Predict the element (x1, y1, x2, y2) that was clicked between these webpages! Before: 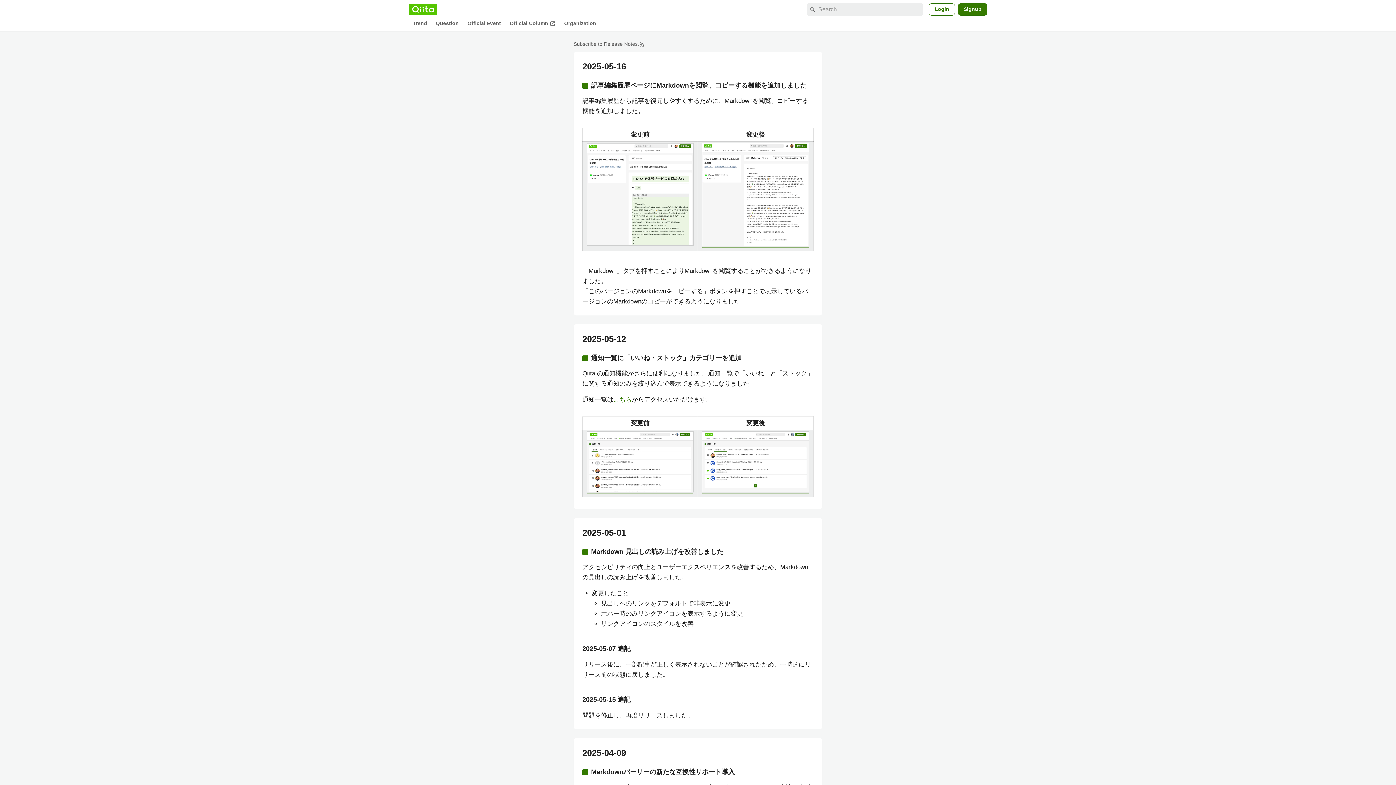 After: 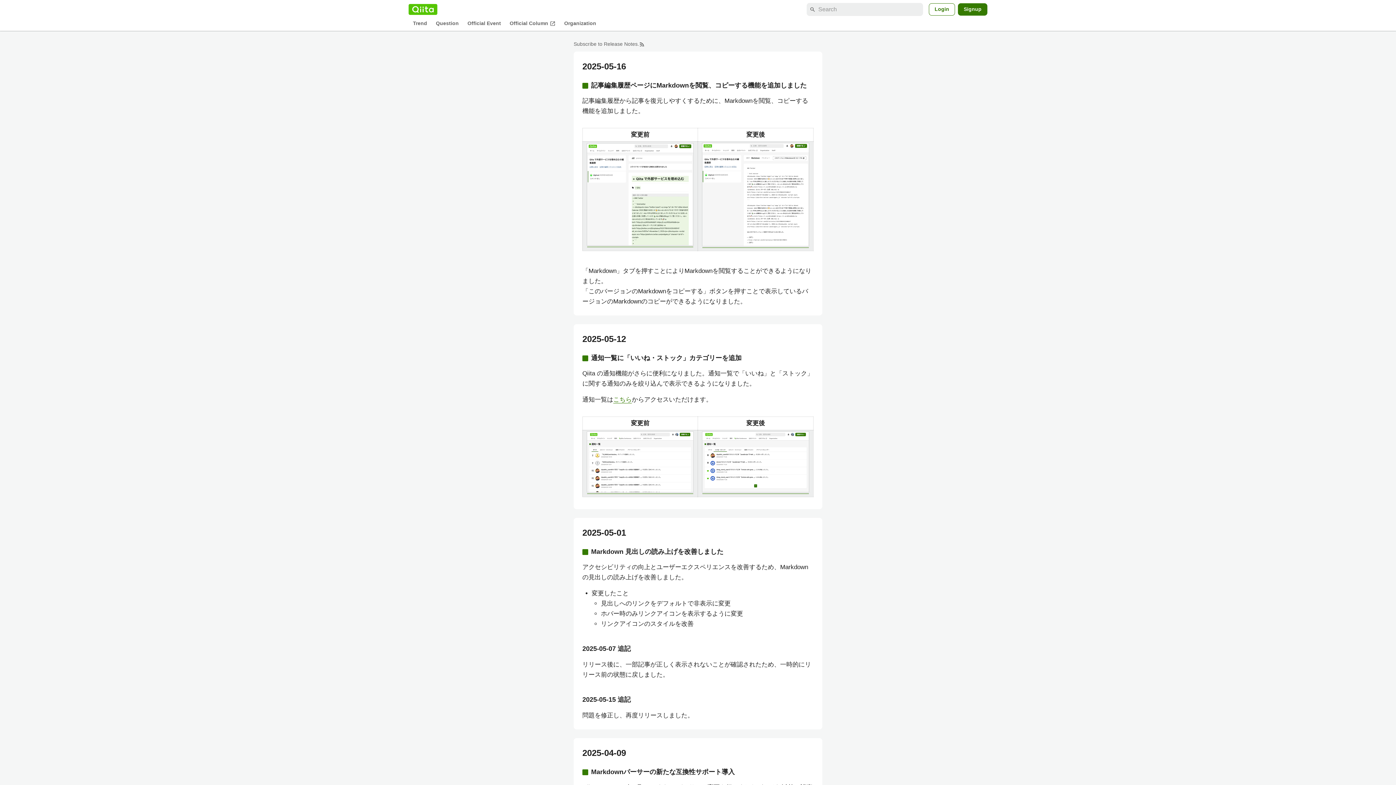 Action: bbox: (702, 391, 809, 398)